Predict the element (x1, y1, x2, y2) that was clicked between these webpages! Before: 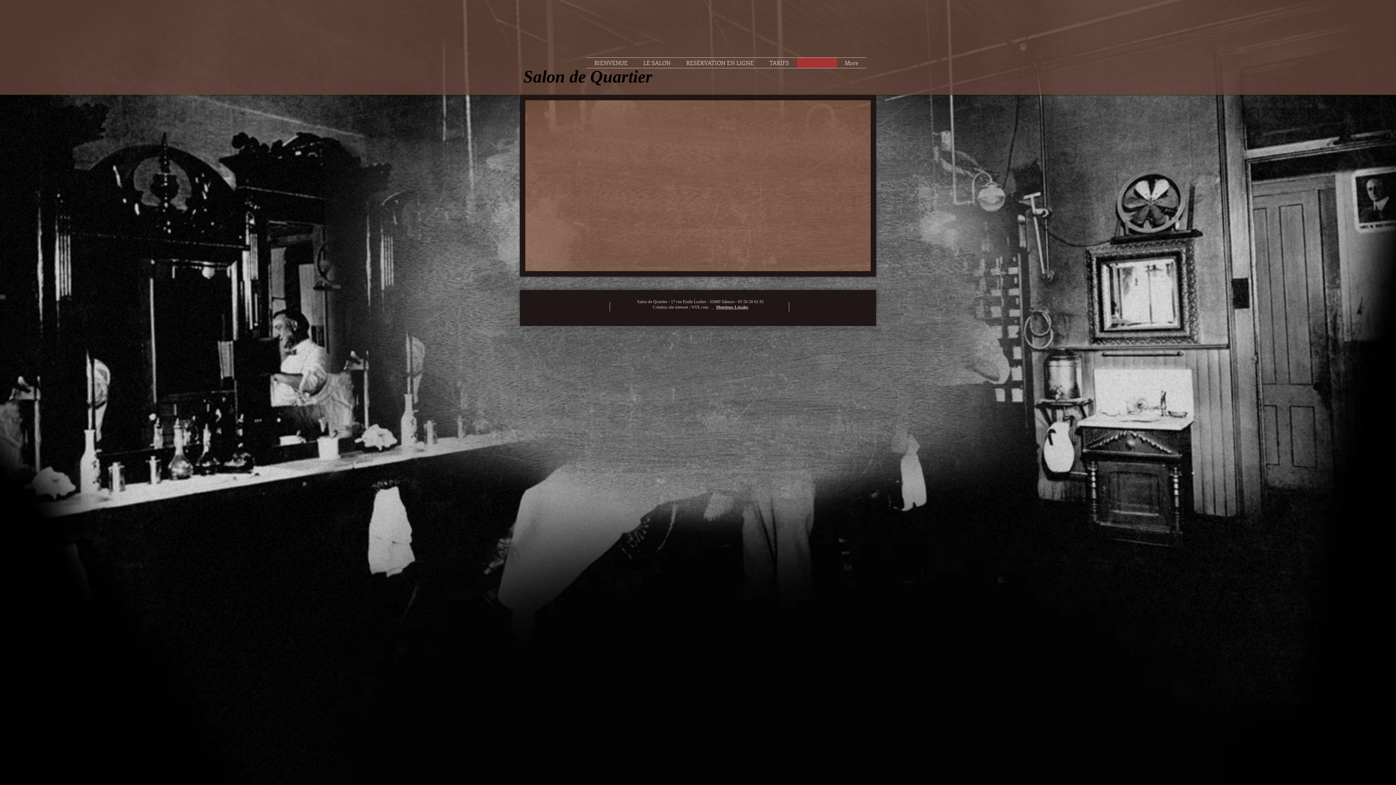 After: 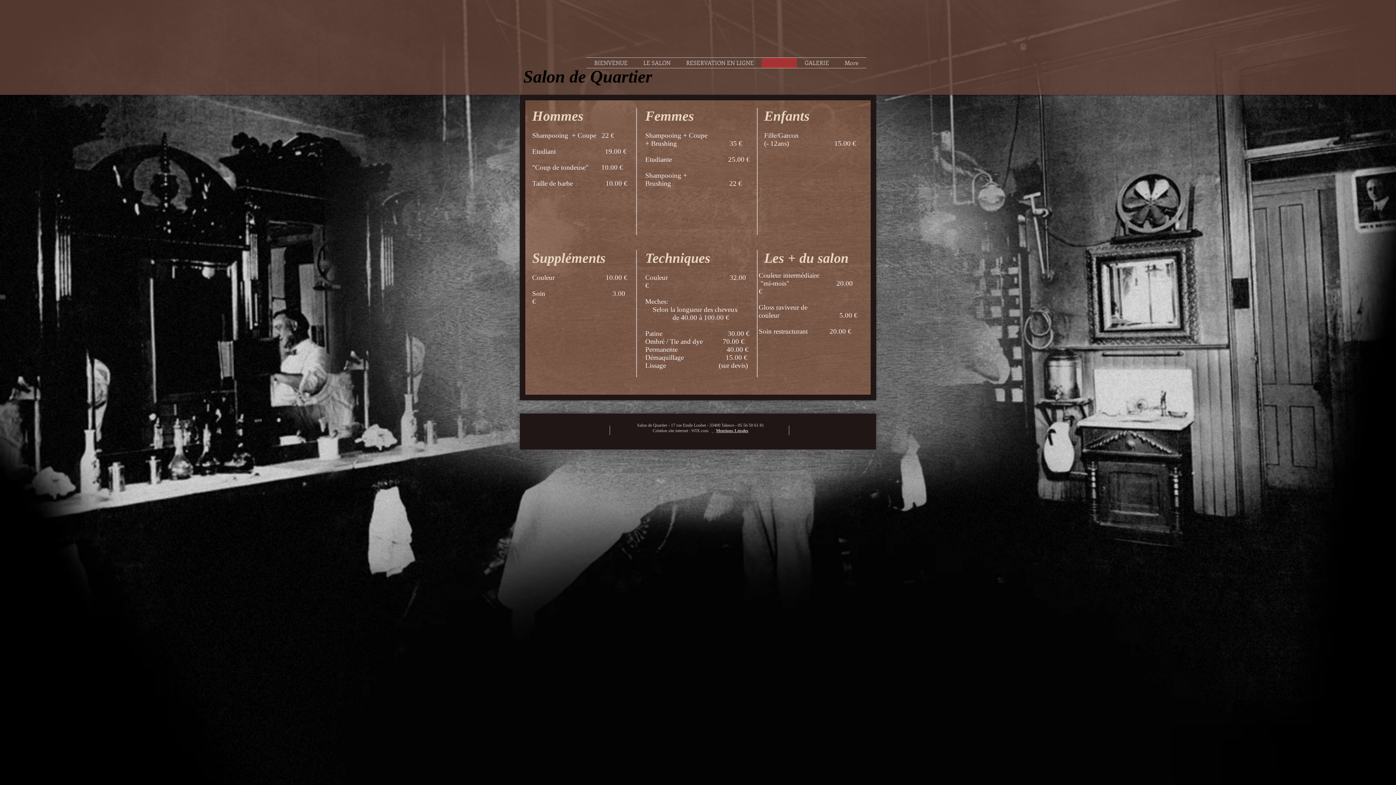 Action: bbox: (761, 57, 797, 68) label: TARIFS